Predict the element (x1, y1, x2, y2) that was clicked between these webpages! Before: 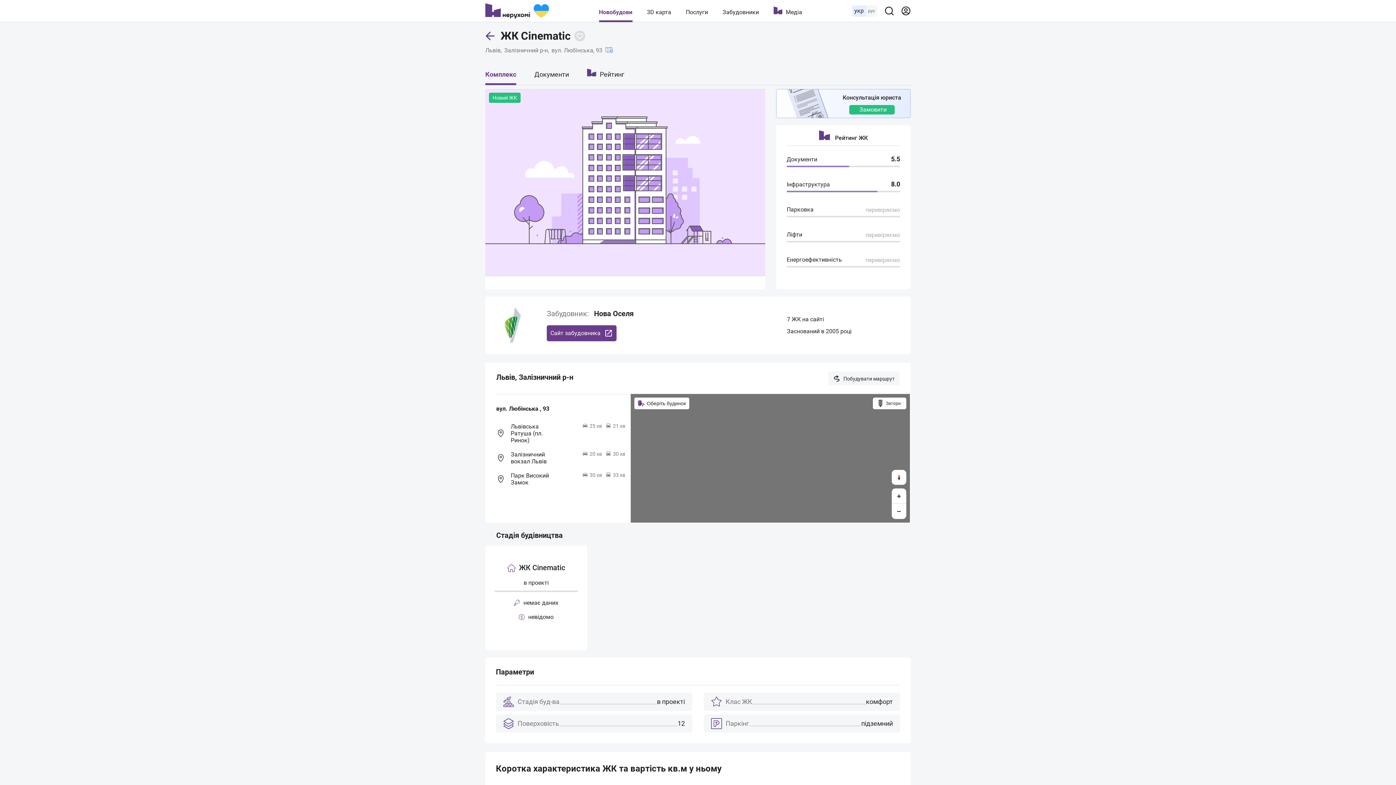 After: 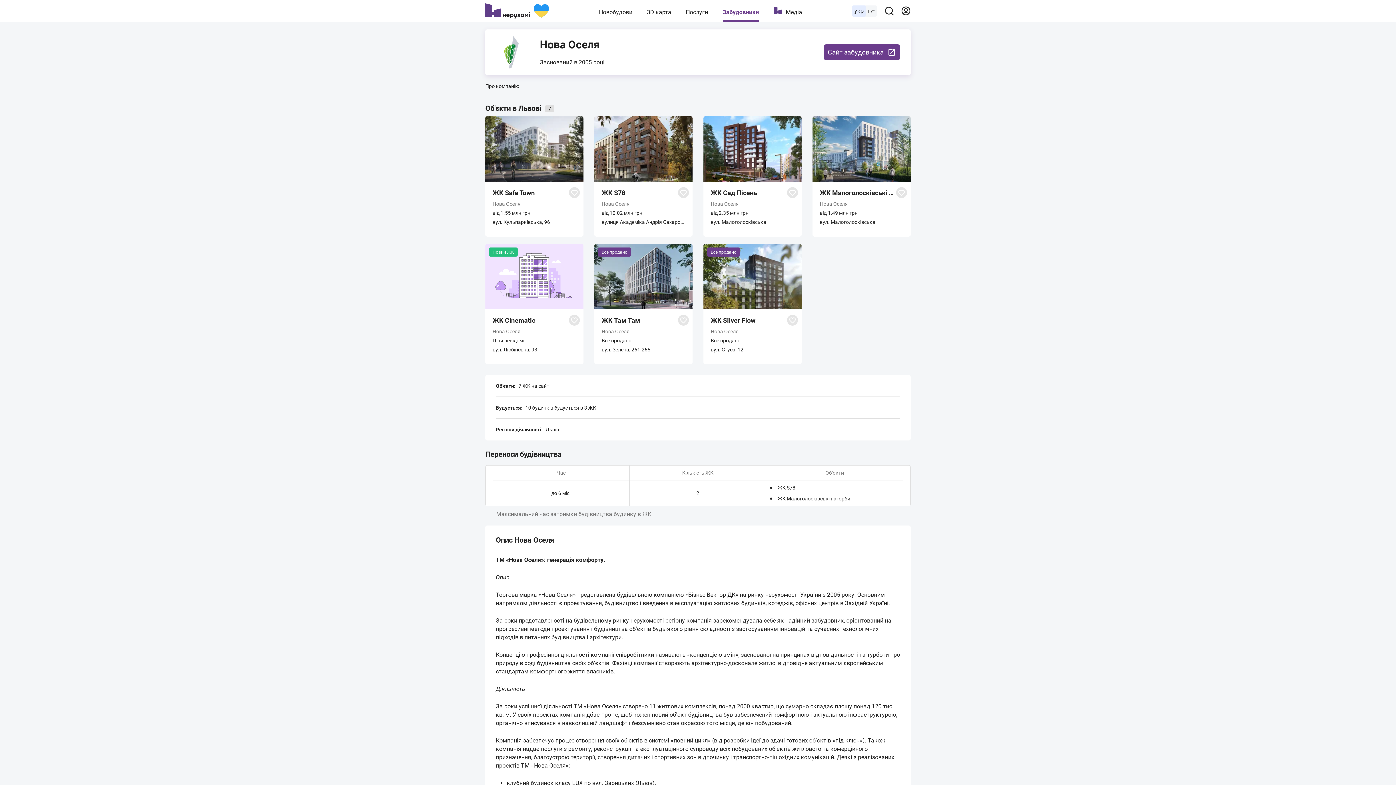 Action: bbox: (594, 309, 633, 318) label: Нова Оселя